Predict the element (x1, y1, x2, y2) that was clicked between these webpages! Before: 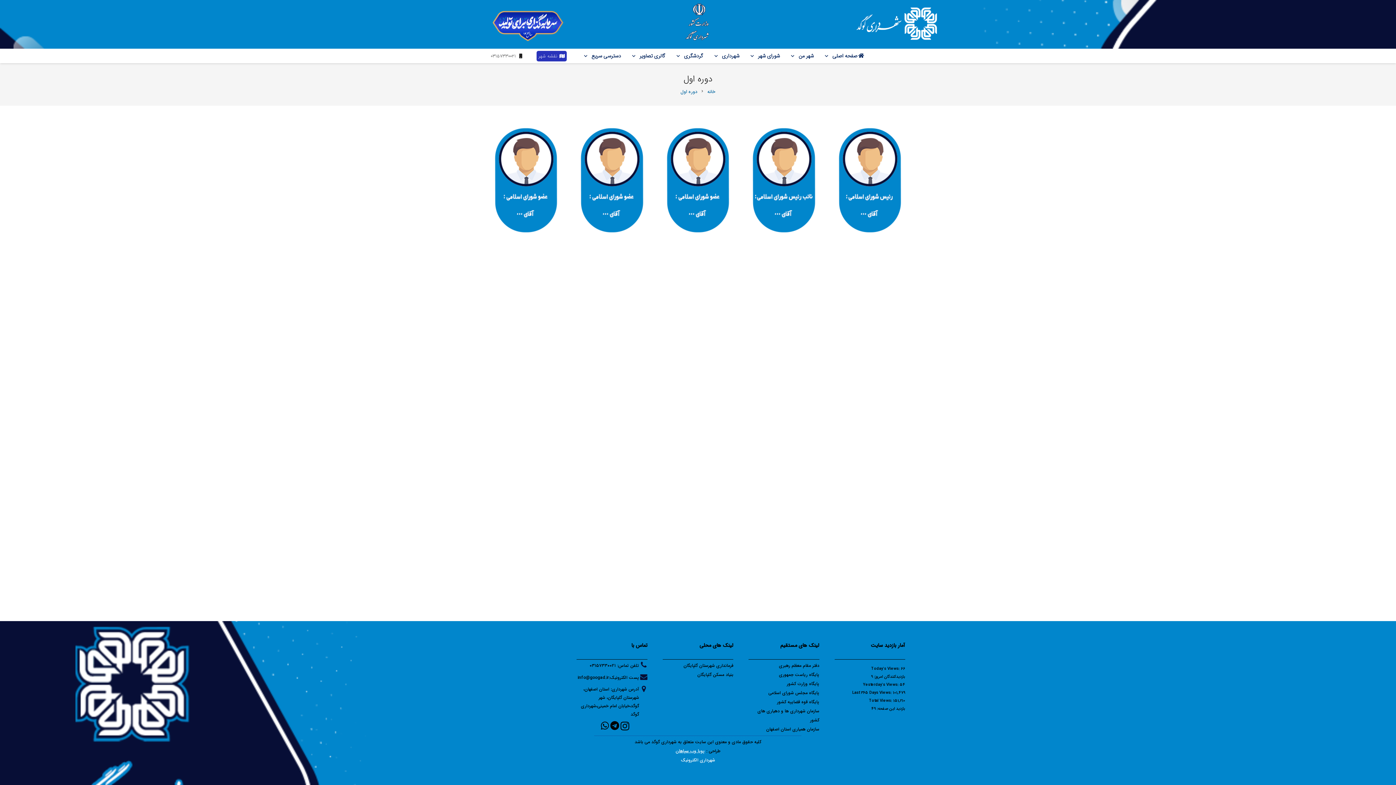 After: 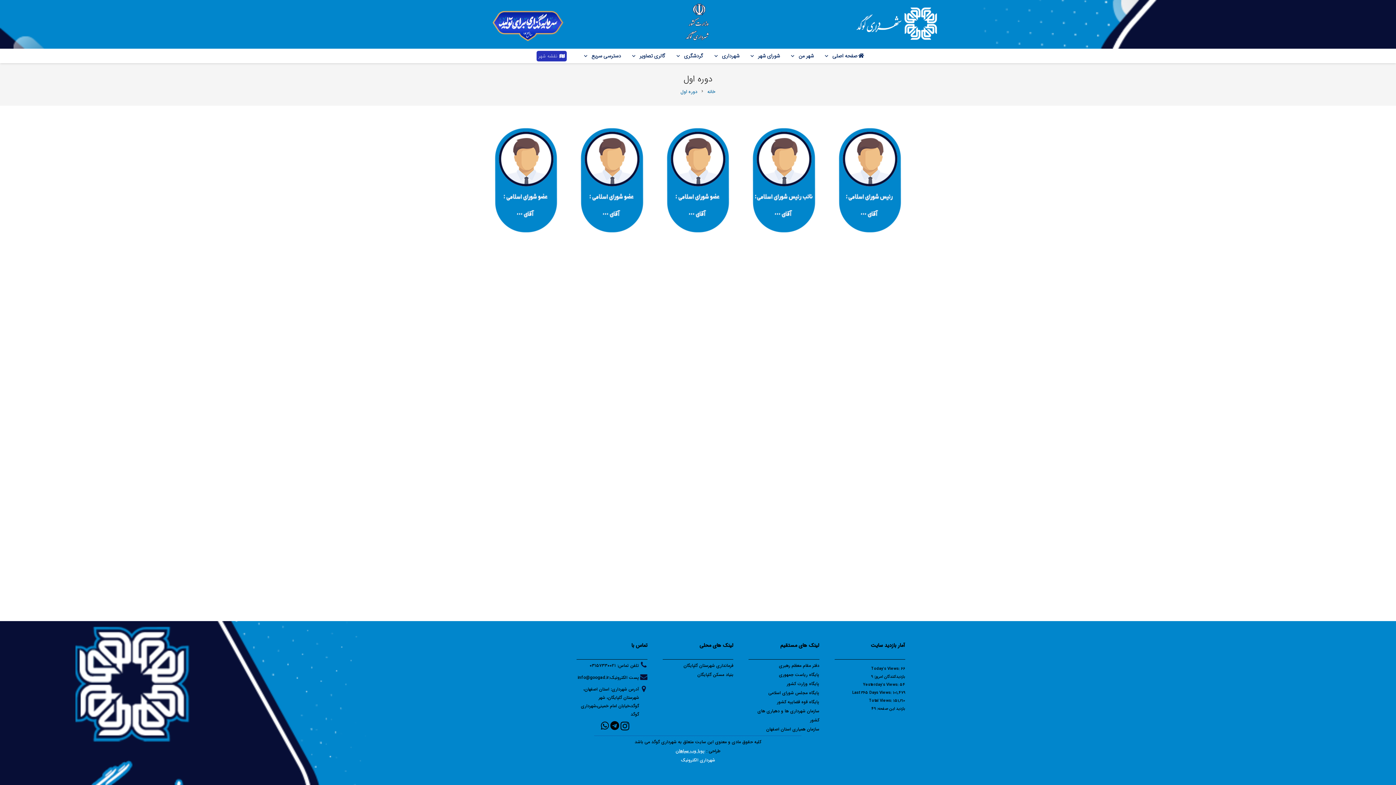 Action: label:  ۰۳۱۵۷۳۳۰۰۲۱ bbox: (490, 52, 522, 59)